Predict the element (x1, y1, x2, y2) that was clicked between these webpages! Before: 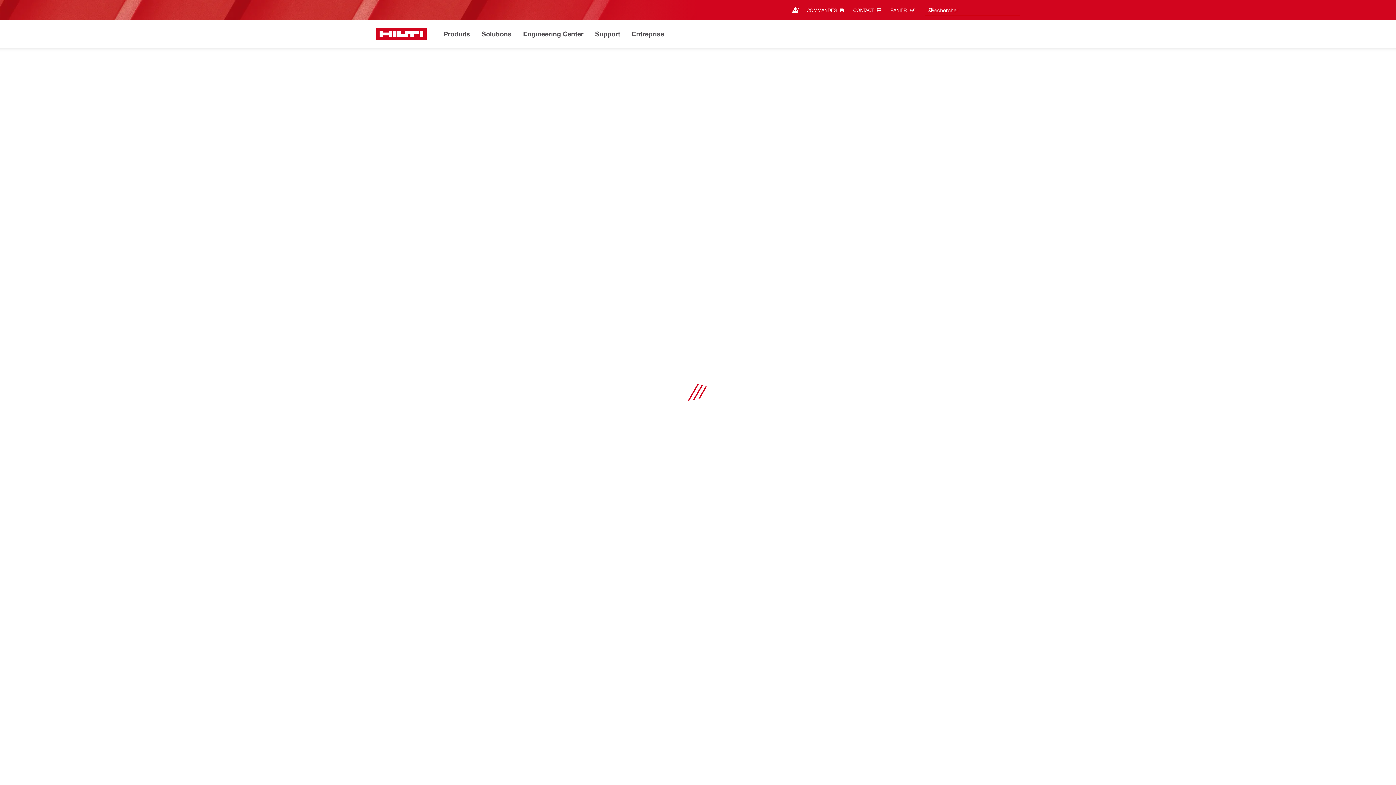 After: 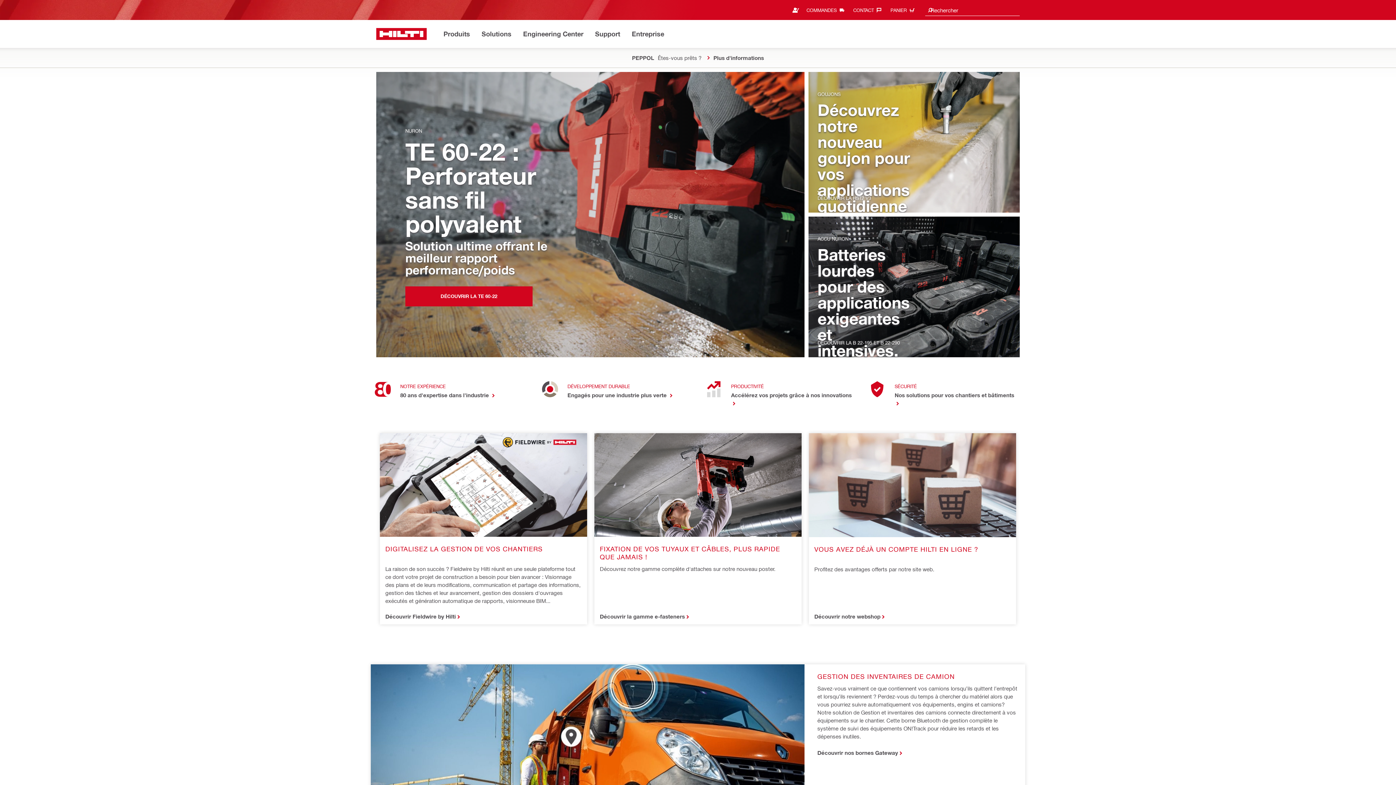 Action: label: Page d'accueil bbox: (376, 28, 426, 40)